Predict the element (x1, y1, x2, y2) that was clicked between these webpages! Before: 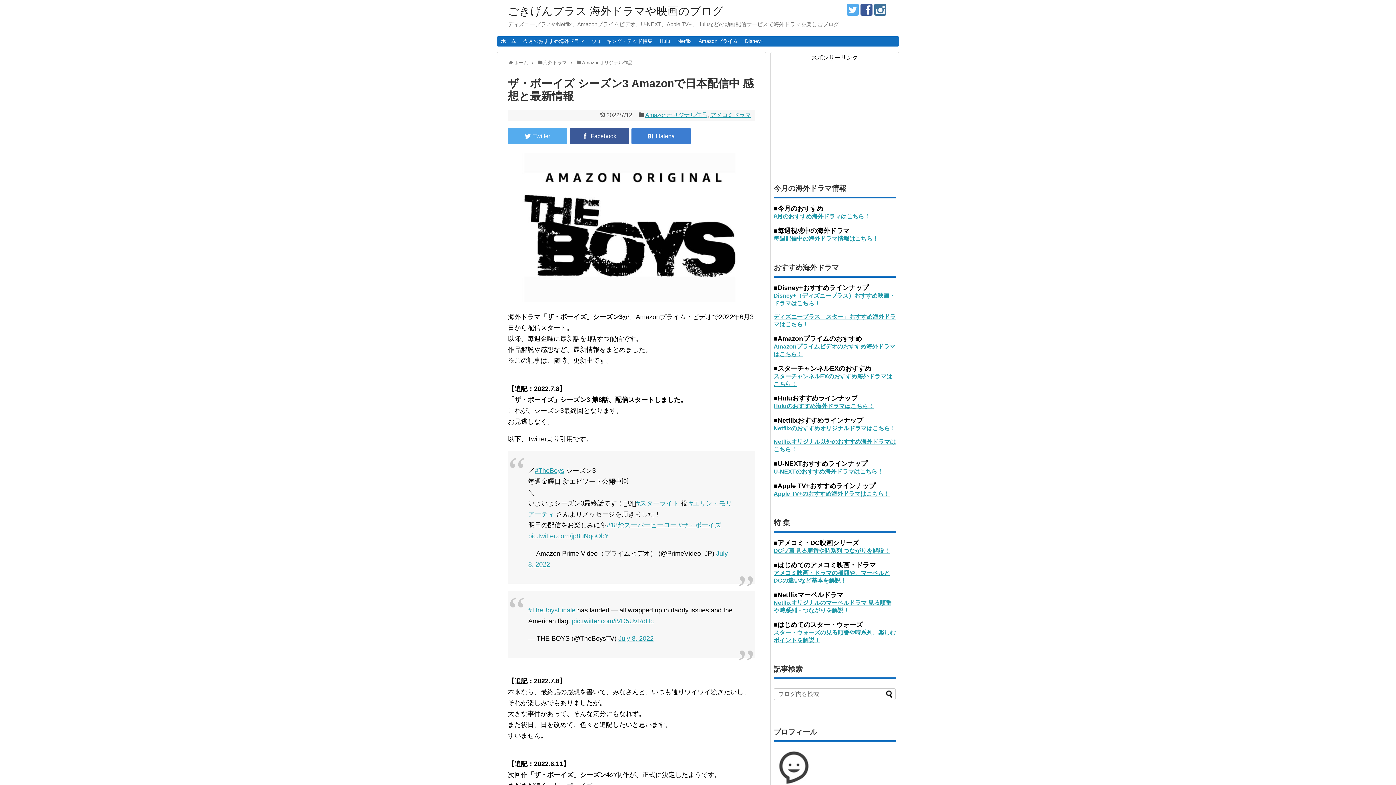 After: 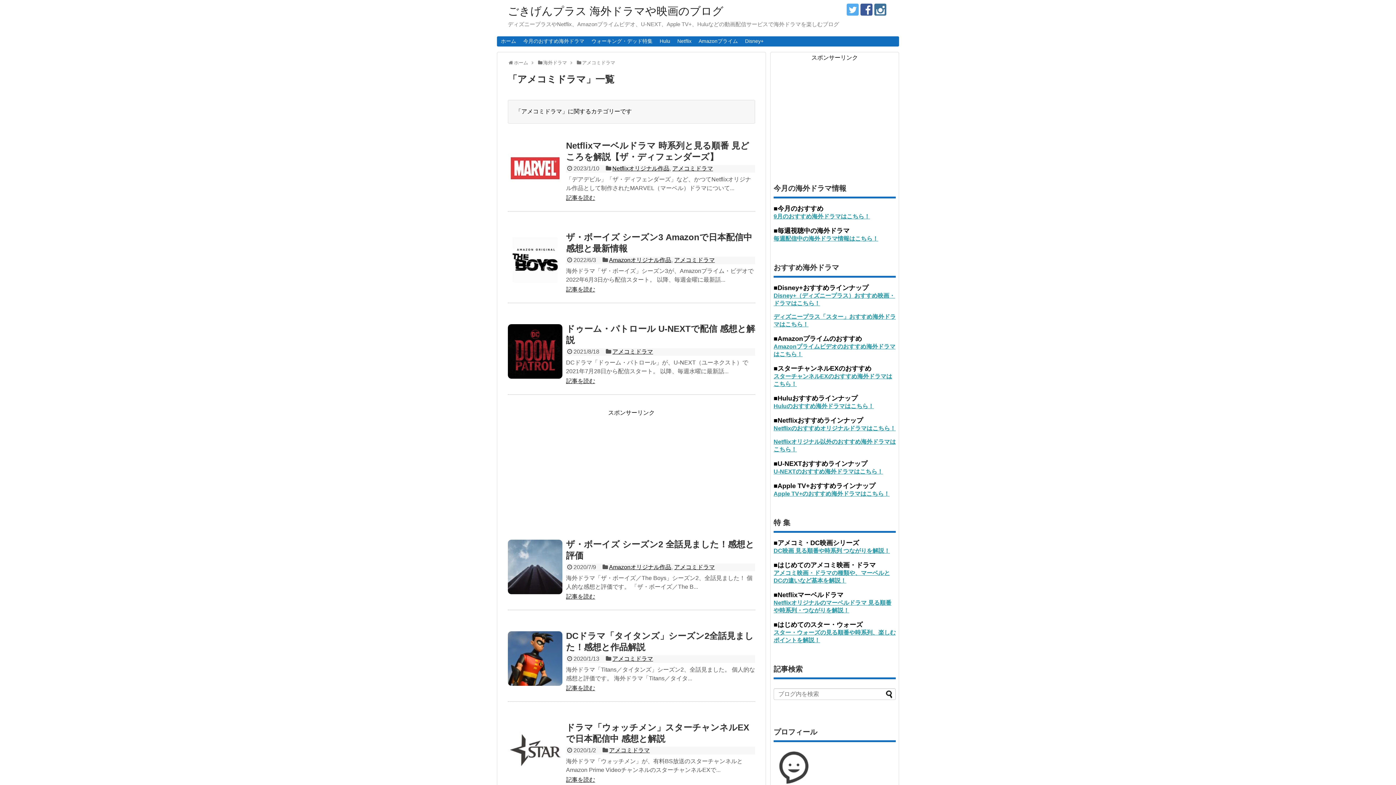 Action: bbox: (710, 112, 751, 118) label: アメコミドラマ